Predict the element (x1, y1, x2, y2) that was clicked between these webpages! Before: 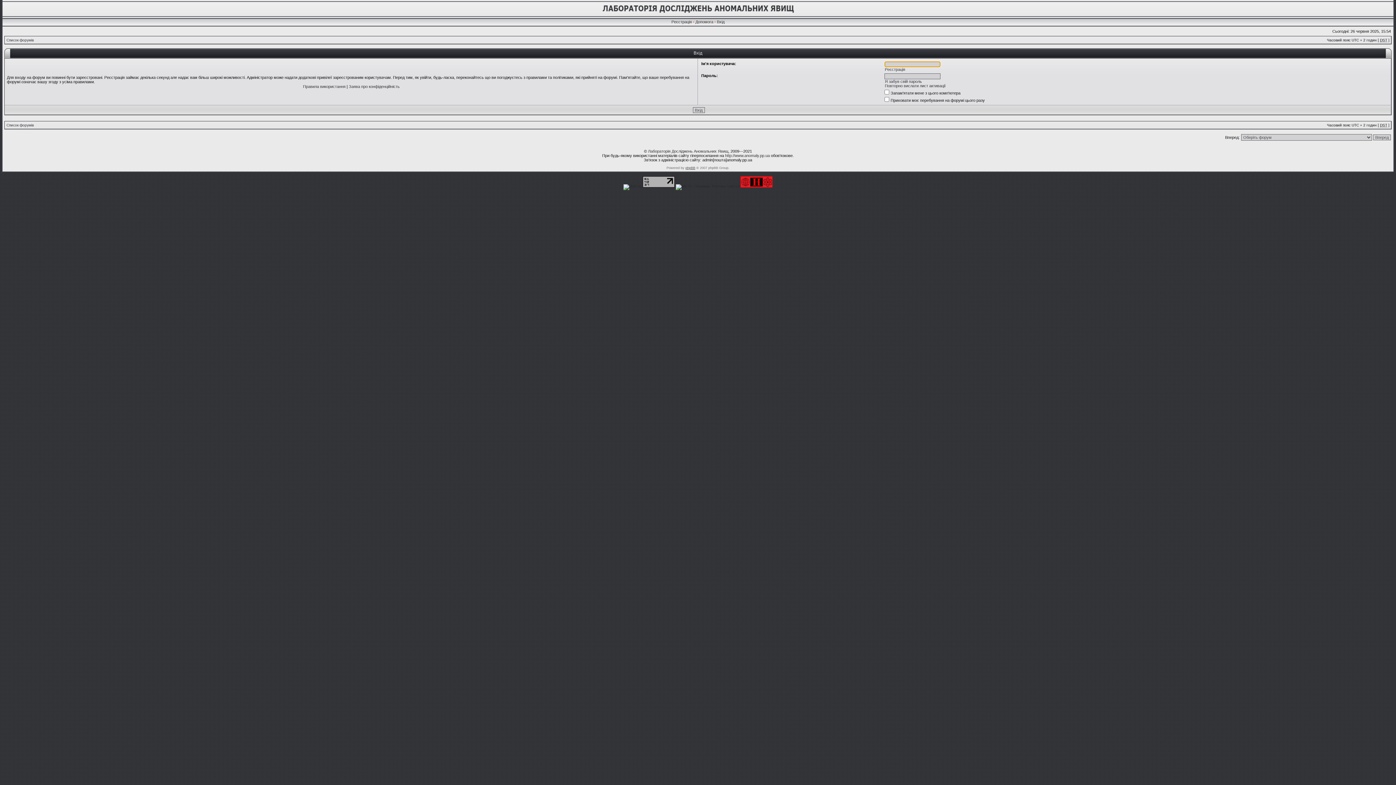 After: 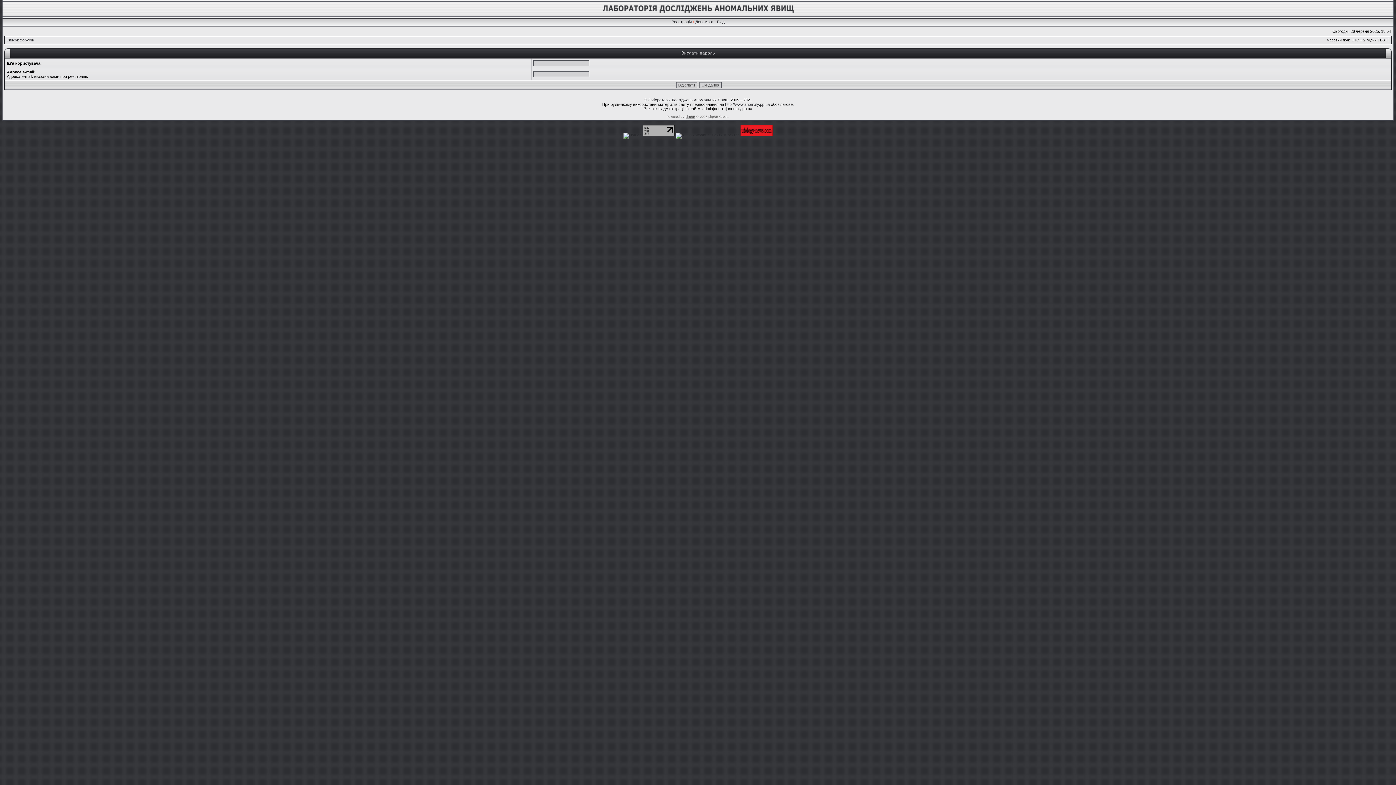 Action: label: Я забув свій пароль bbox: (885, 79, 922, 83)